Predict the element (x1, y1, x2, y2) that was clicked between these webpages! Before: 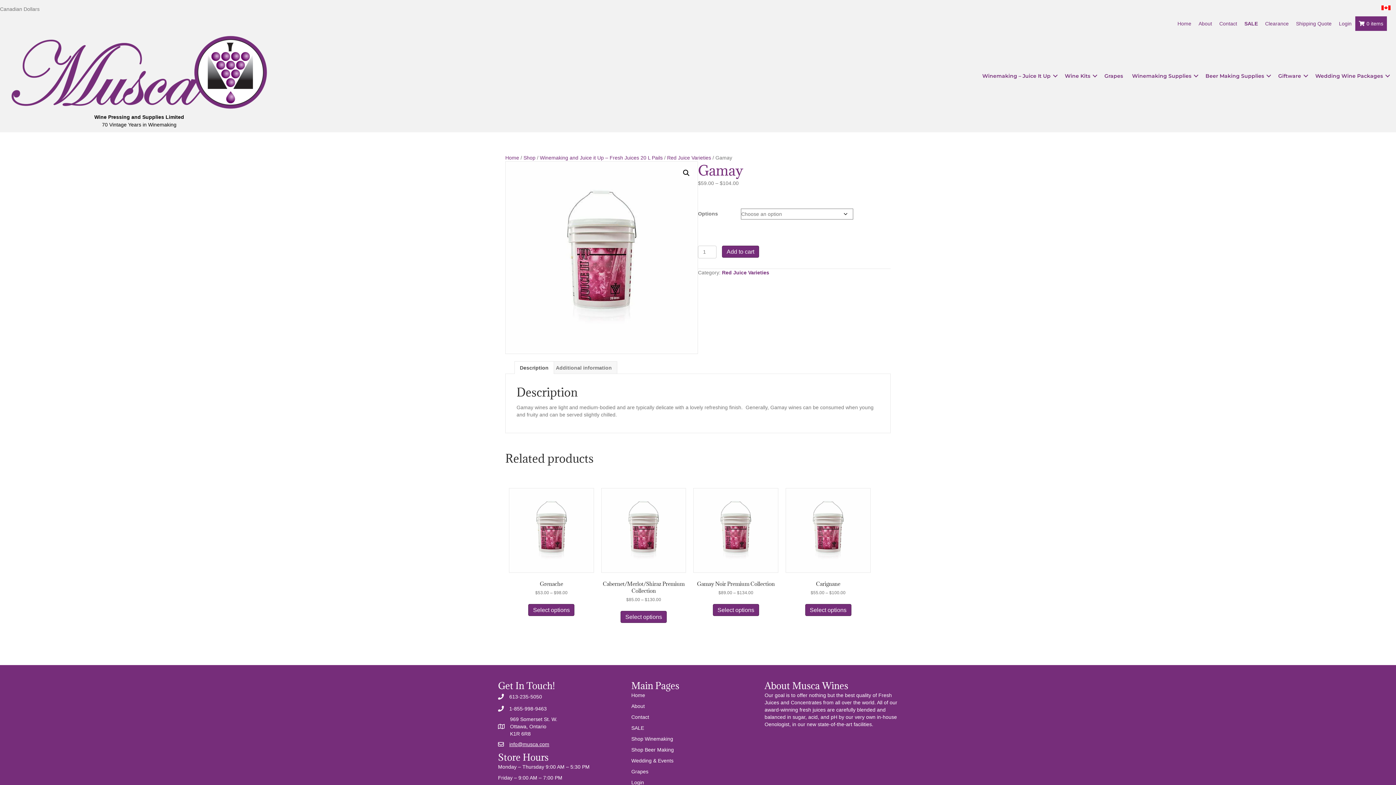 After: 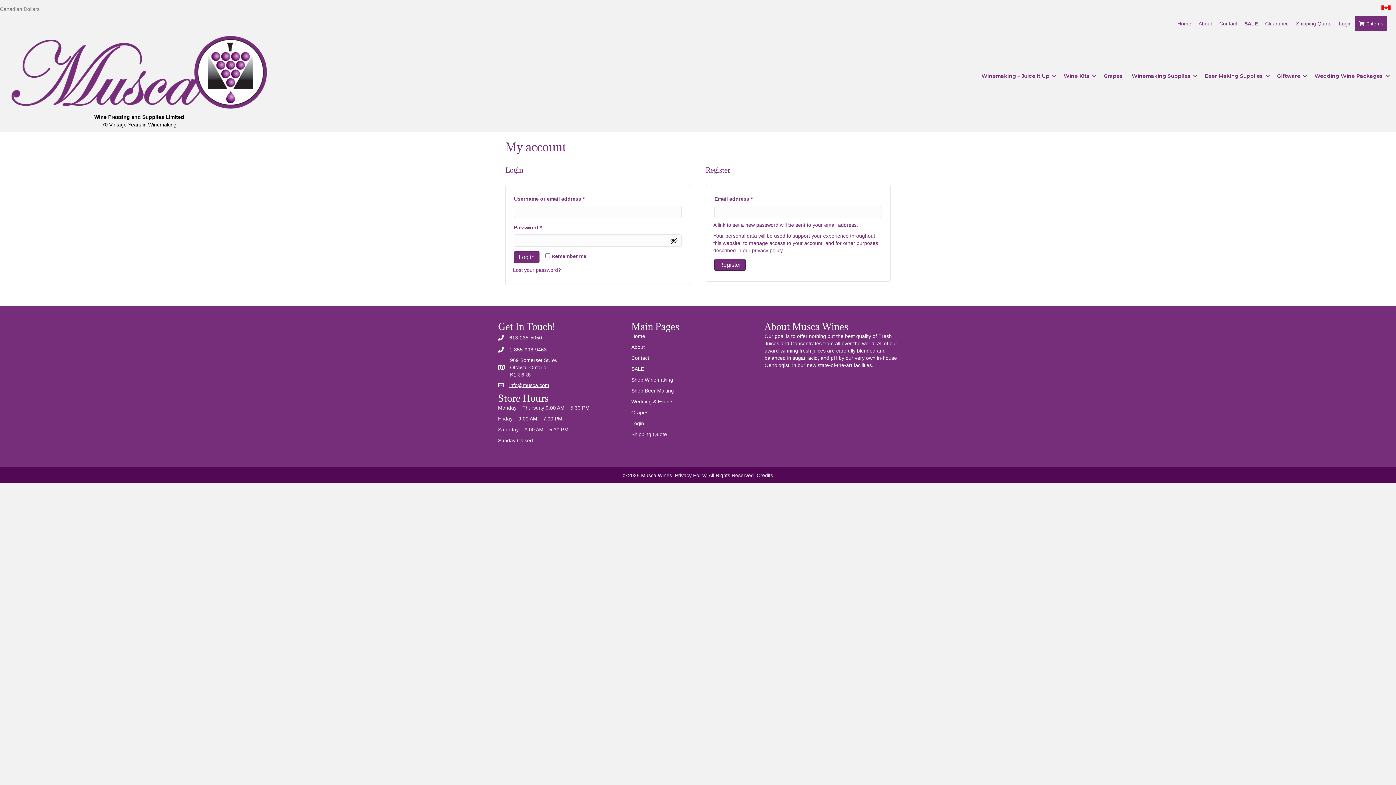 Action: bbox: (1335, 16, 1355, 30) label: Login